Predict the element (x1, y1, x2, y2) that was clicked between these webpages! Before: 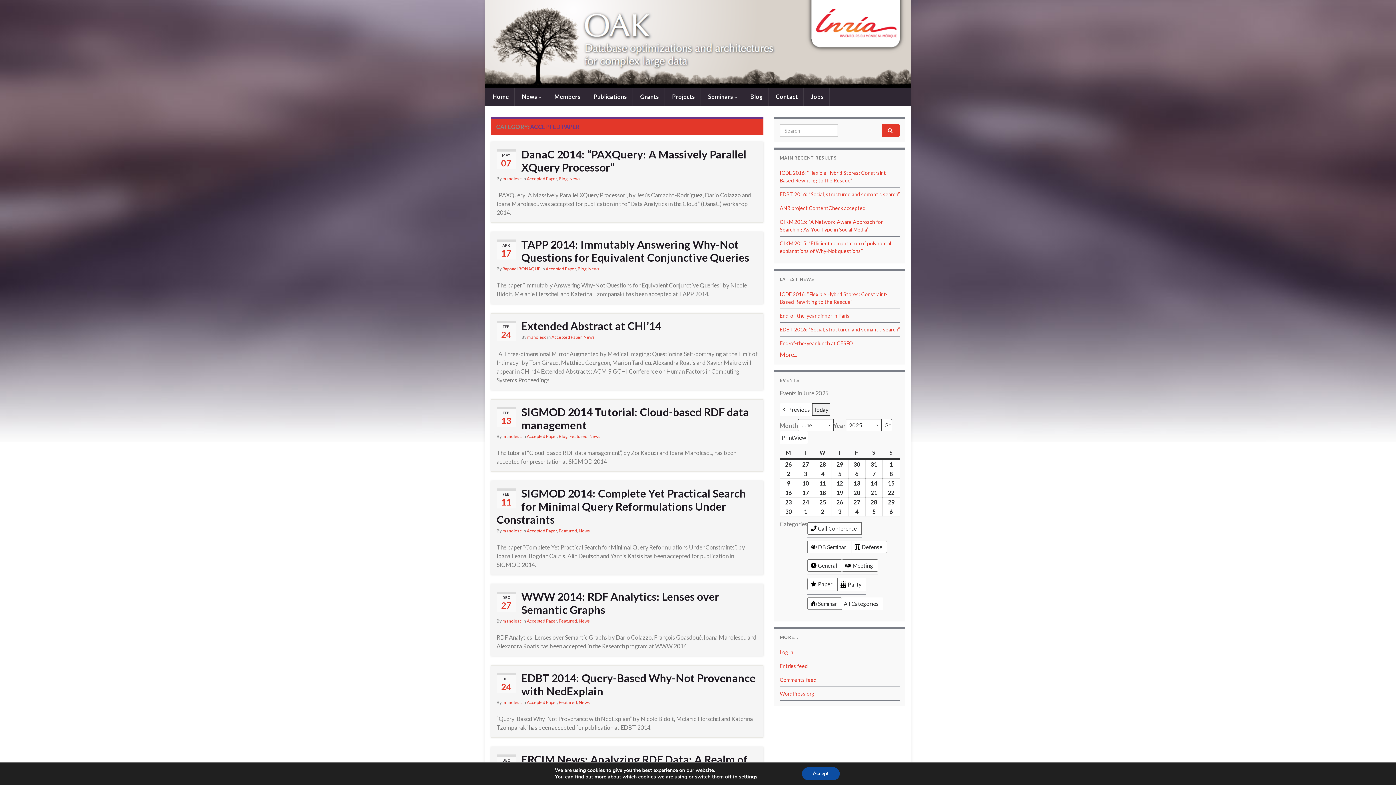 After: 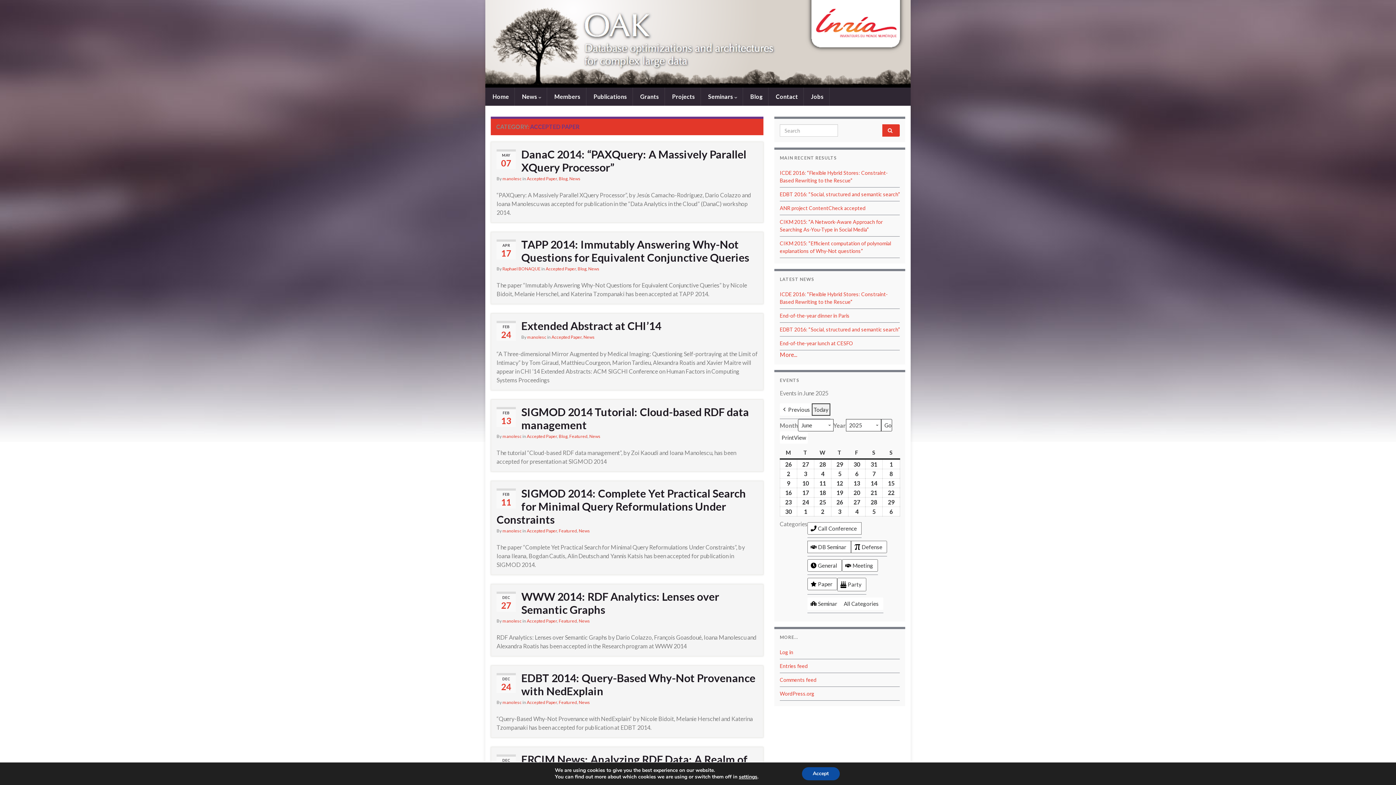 Action: bbox: (807, 597, 842, 610) label: Seminar